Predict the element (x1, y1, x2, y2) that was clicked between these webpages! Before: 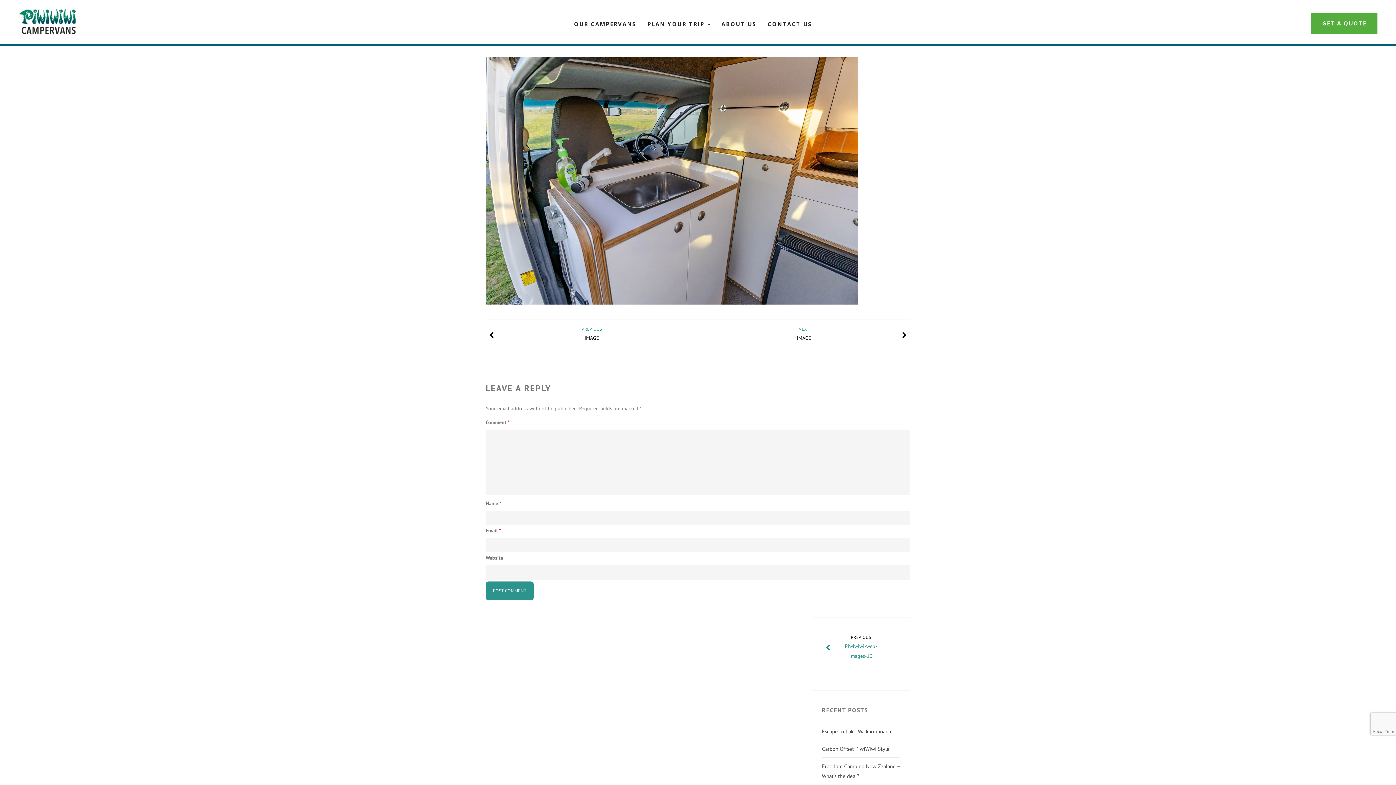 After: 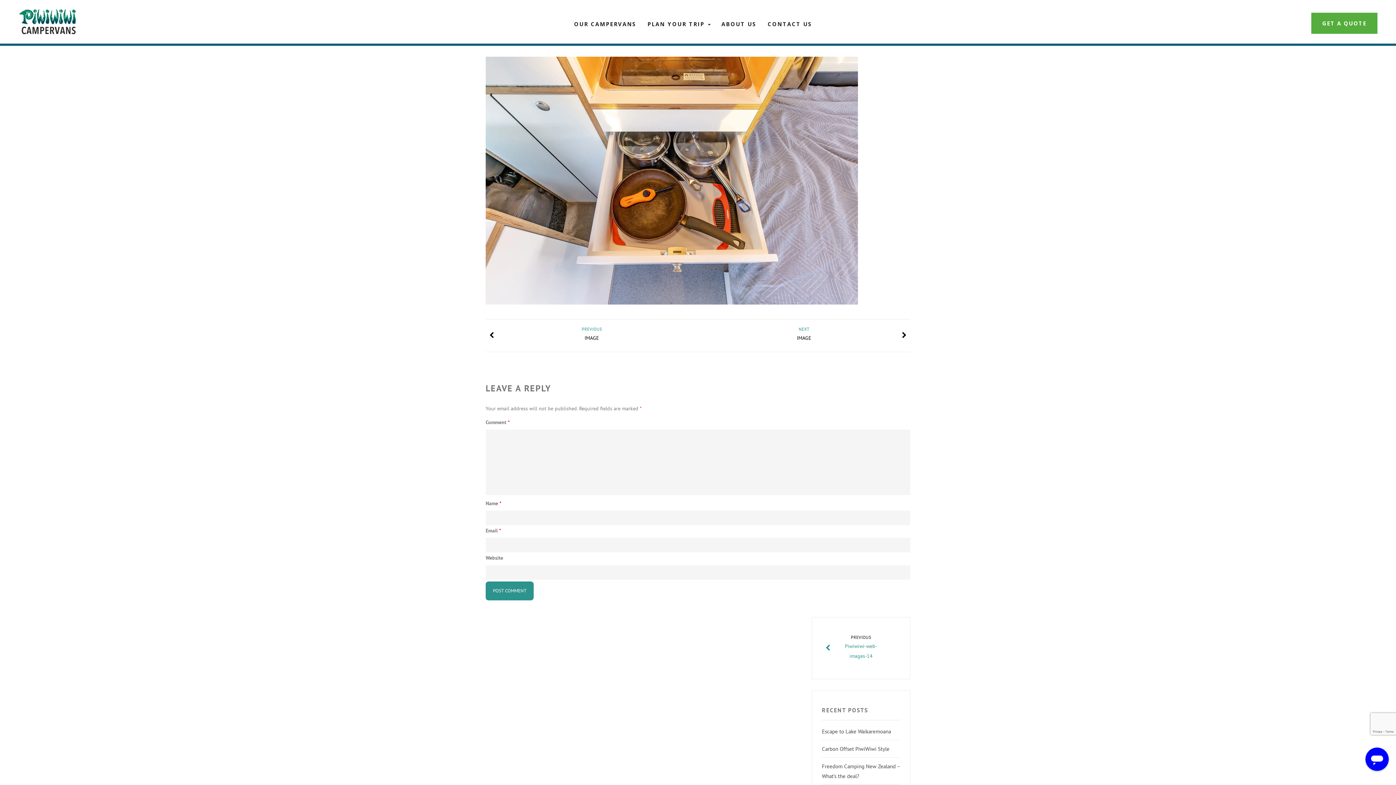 Action: label: PREVIOUS
IMAGE bbox: (485, 319, 698, 352)